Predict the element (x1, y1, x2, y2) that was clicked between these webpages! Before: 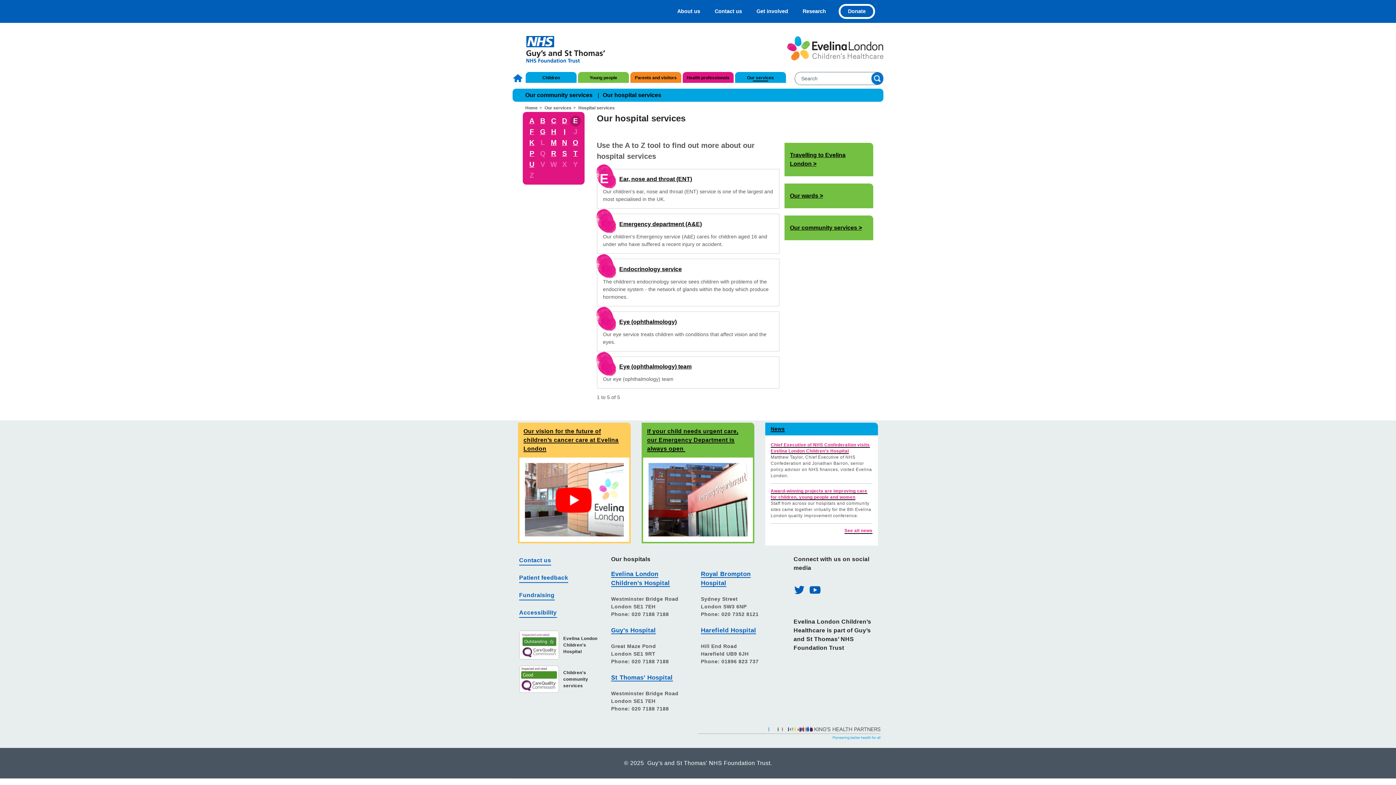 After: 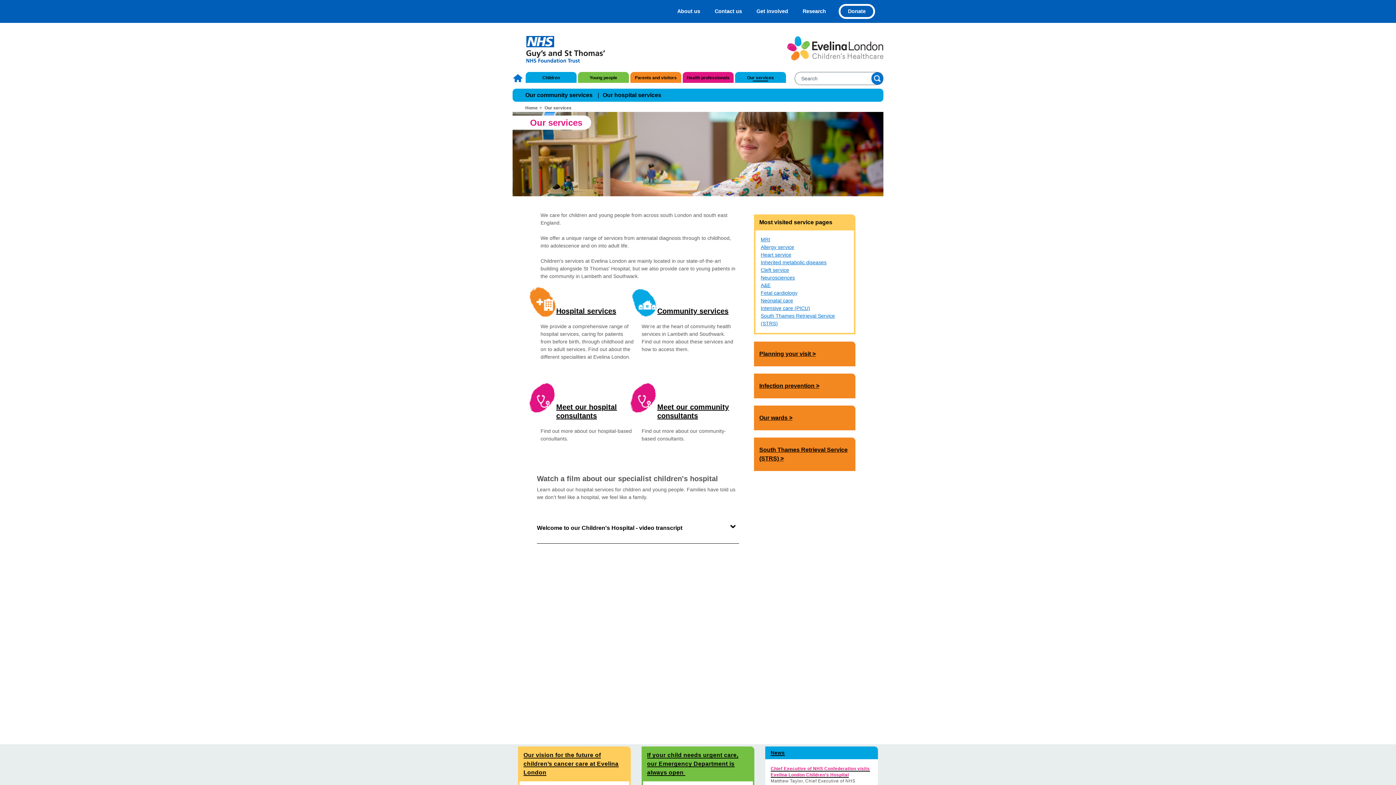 Action: label: Our services bbox: (544, 105, 571, 110)